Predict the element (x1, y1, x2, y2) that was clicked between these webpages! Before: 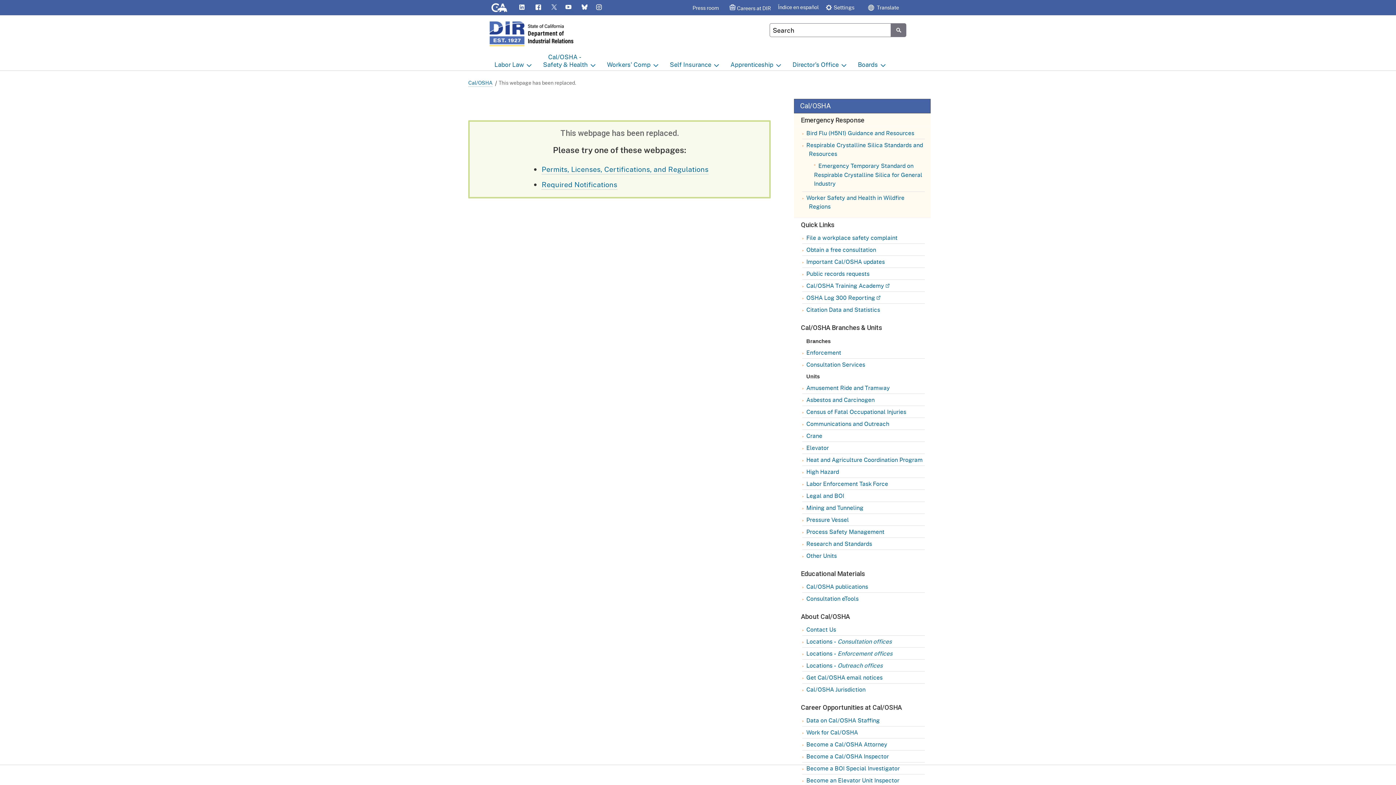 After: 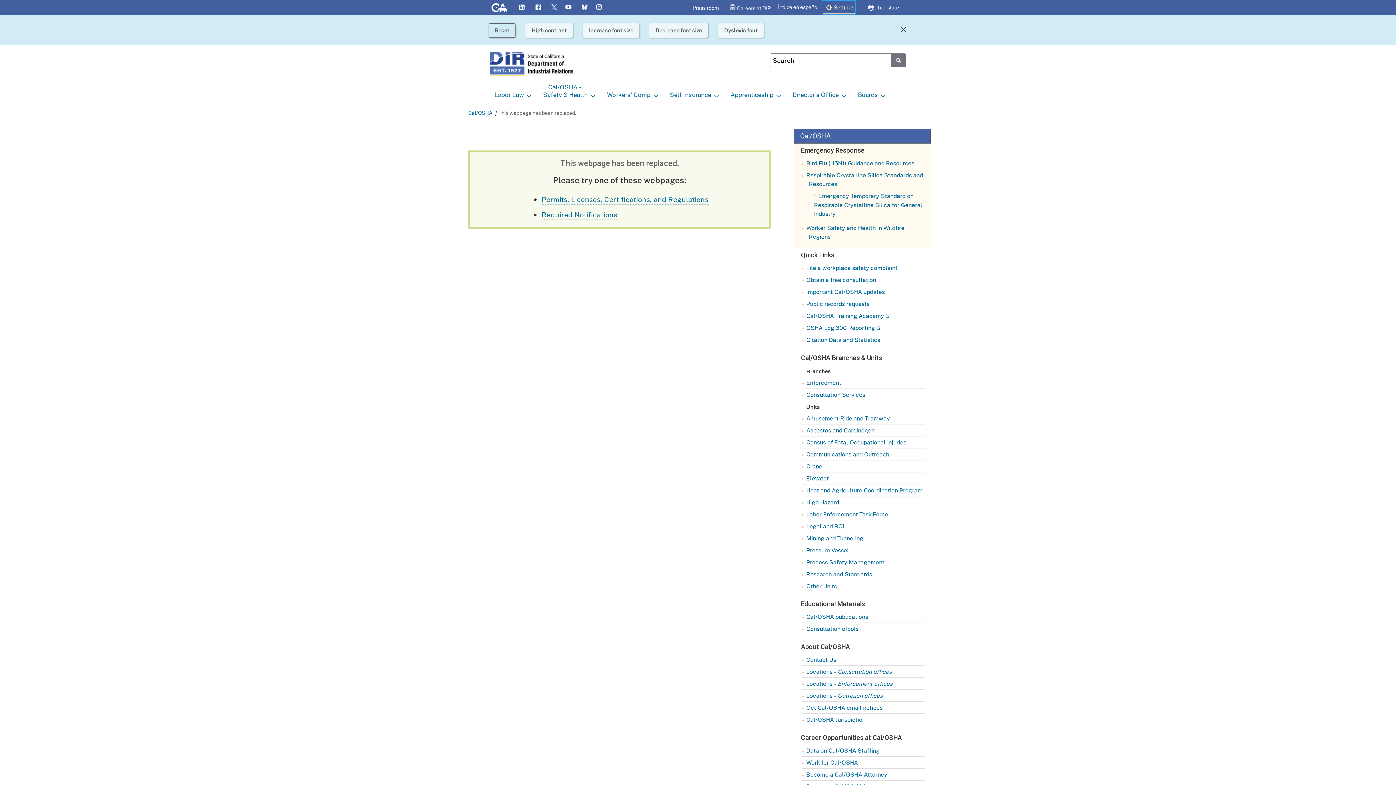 Action: bbox: (822, 0, 855, 13) label: Settings